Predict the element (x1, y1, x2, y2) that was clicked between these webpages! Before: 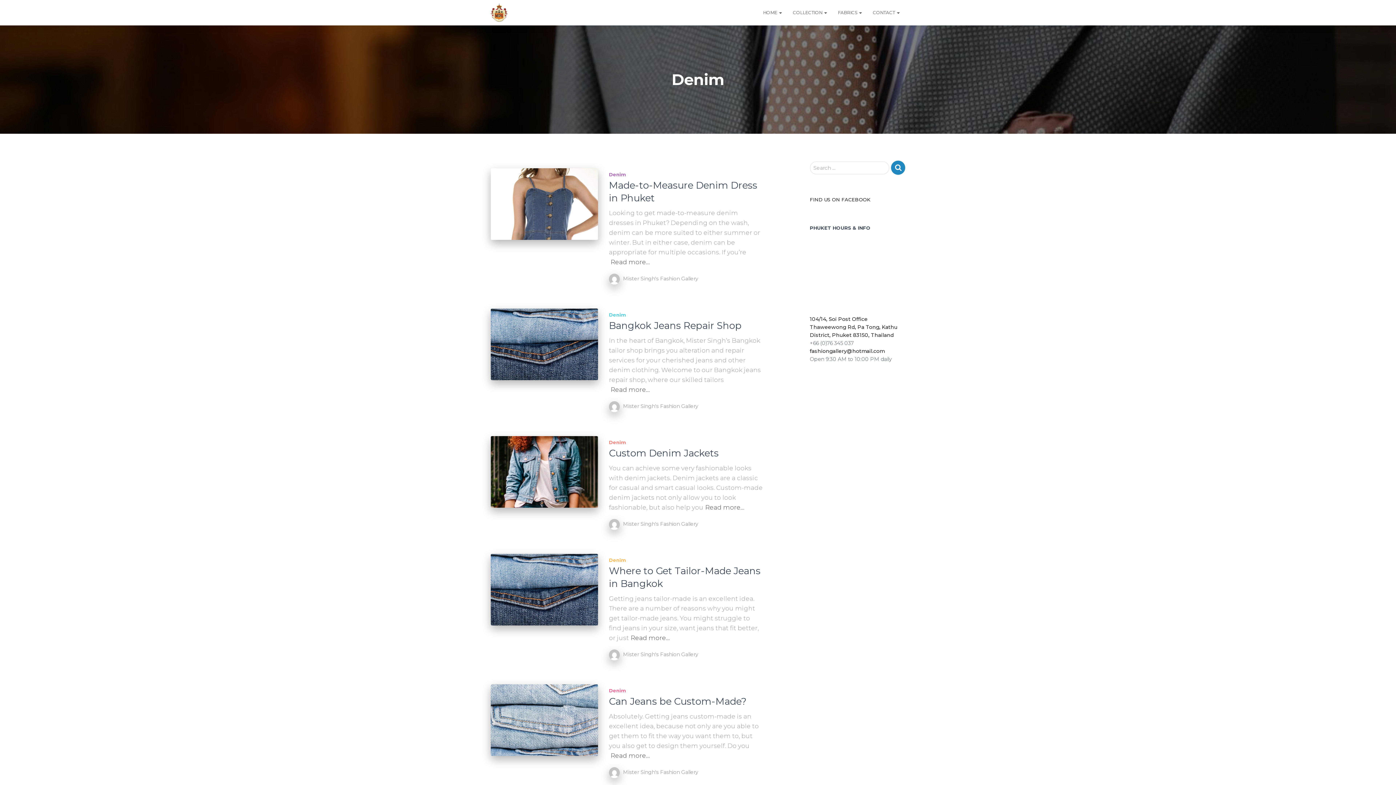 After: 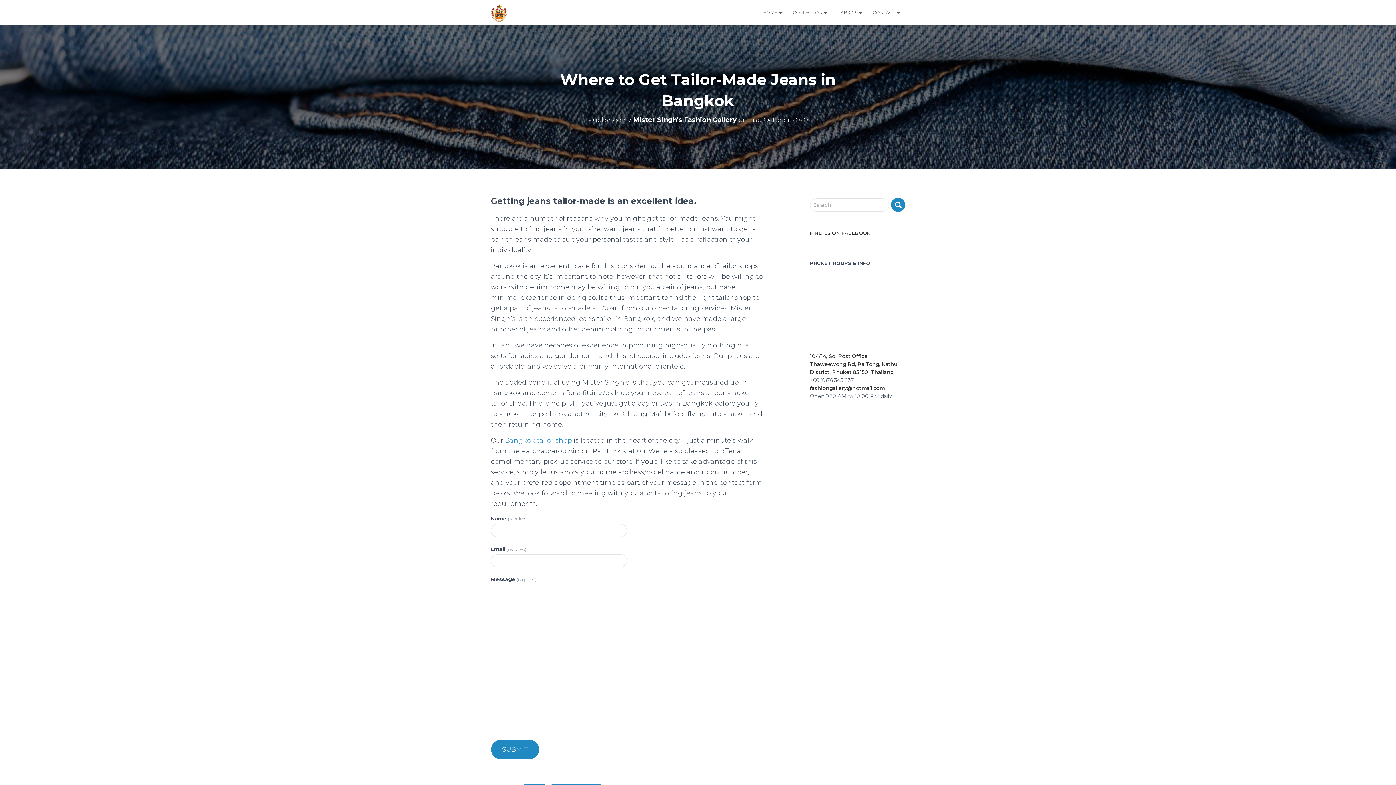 Action: label: Read more… bbox: (630, 633, 670, 644)